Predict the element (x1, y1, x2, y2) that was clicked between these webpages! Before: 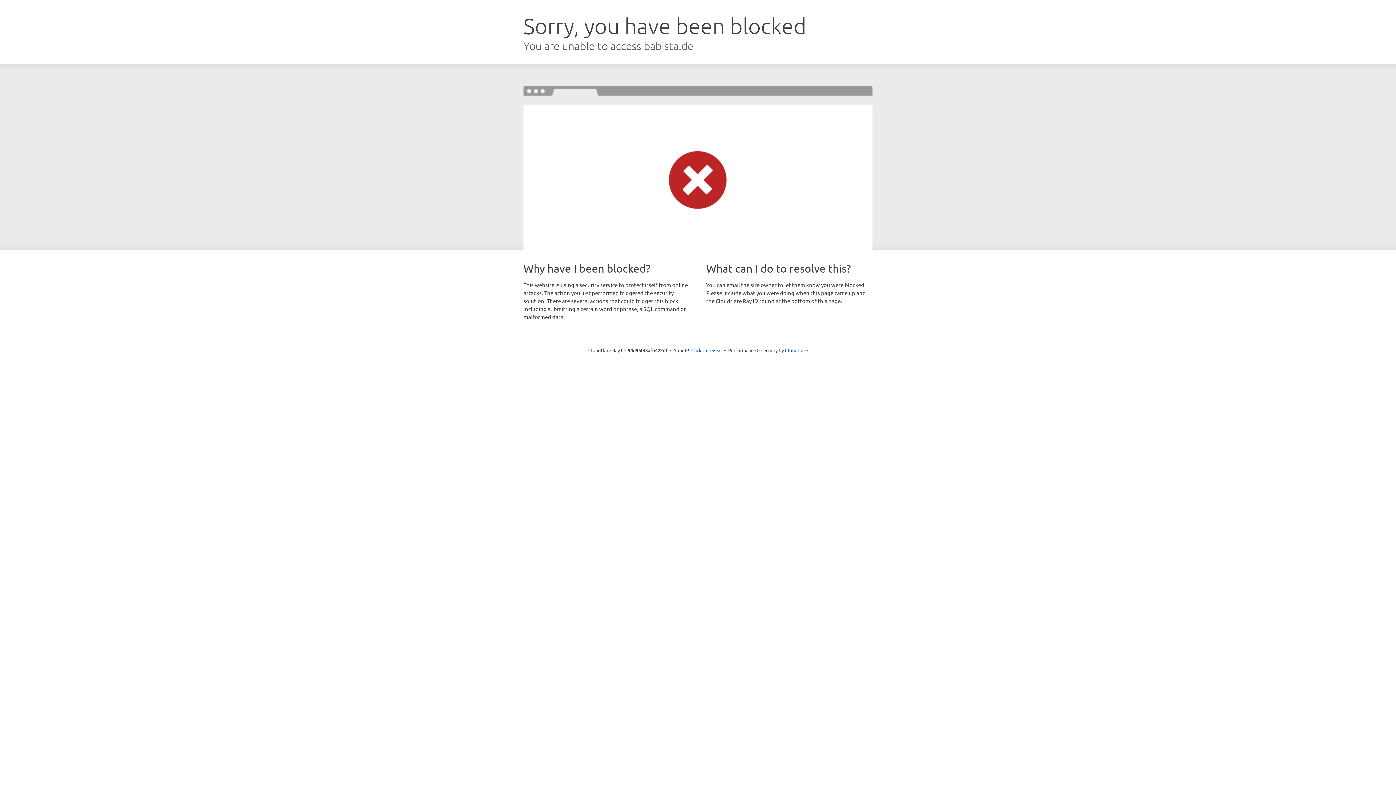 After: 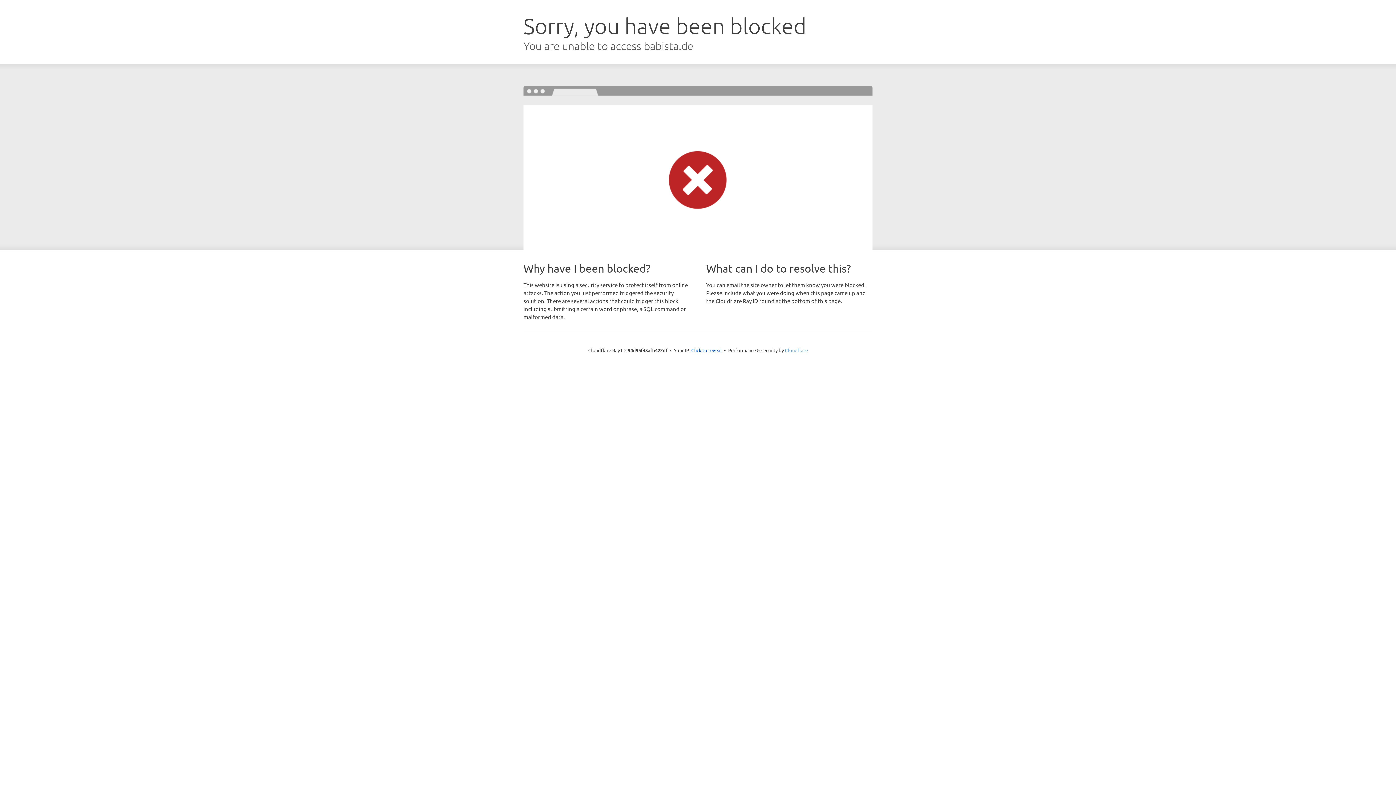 Action: bbox: (785, 347, 808, 353) label: Cloudflare